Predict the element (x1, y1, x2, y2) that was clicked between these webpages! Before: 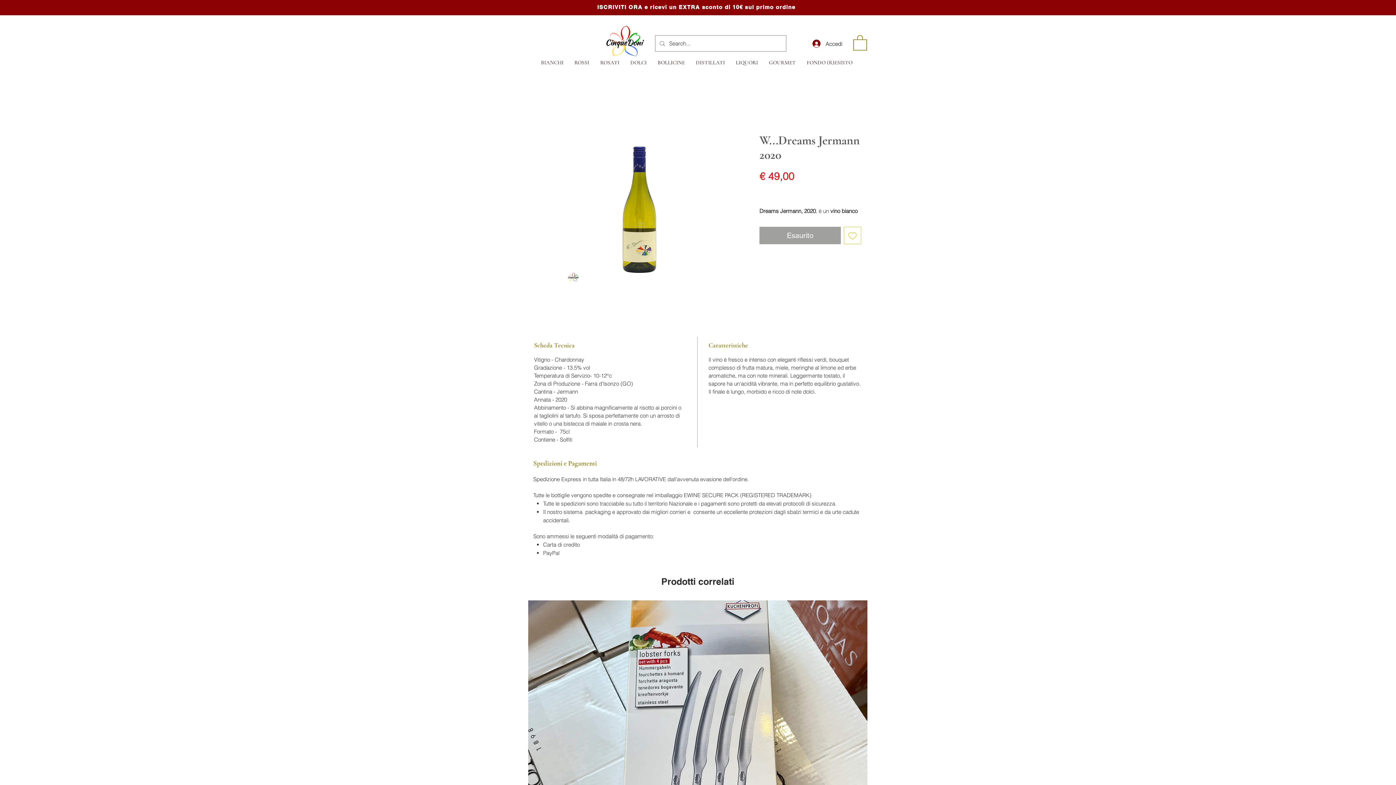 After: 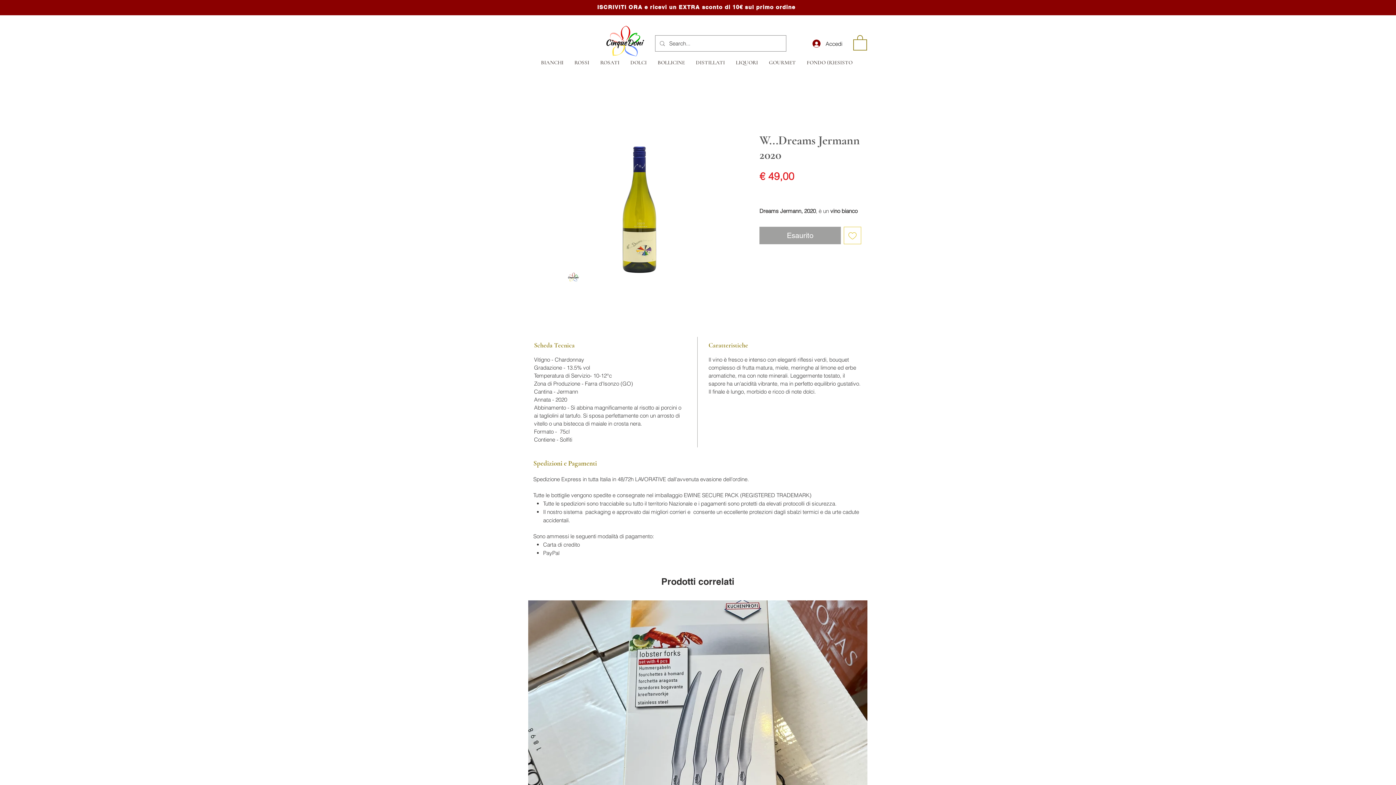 Action: bbox: (535, 59, 569, 77) label: BIANCHI